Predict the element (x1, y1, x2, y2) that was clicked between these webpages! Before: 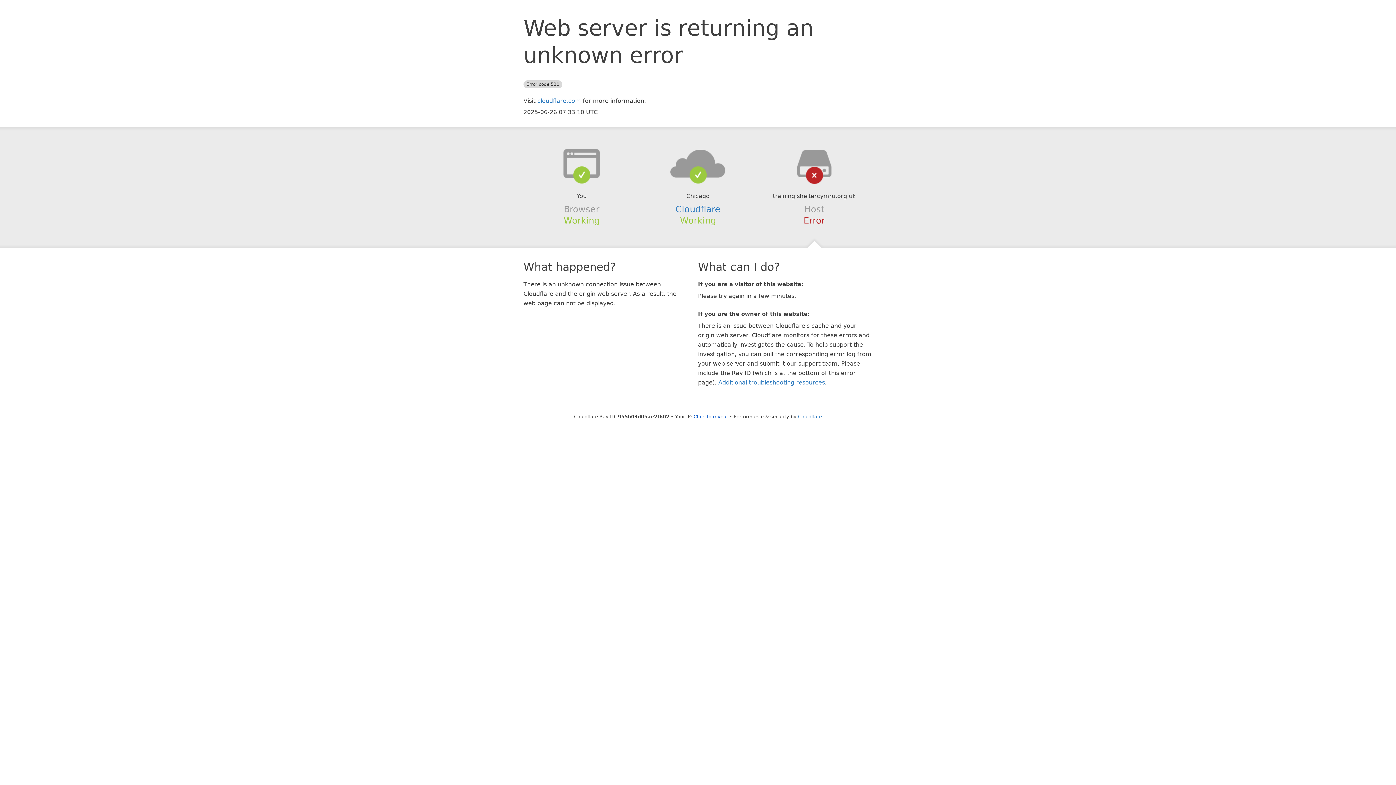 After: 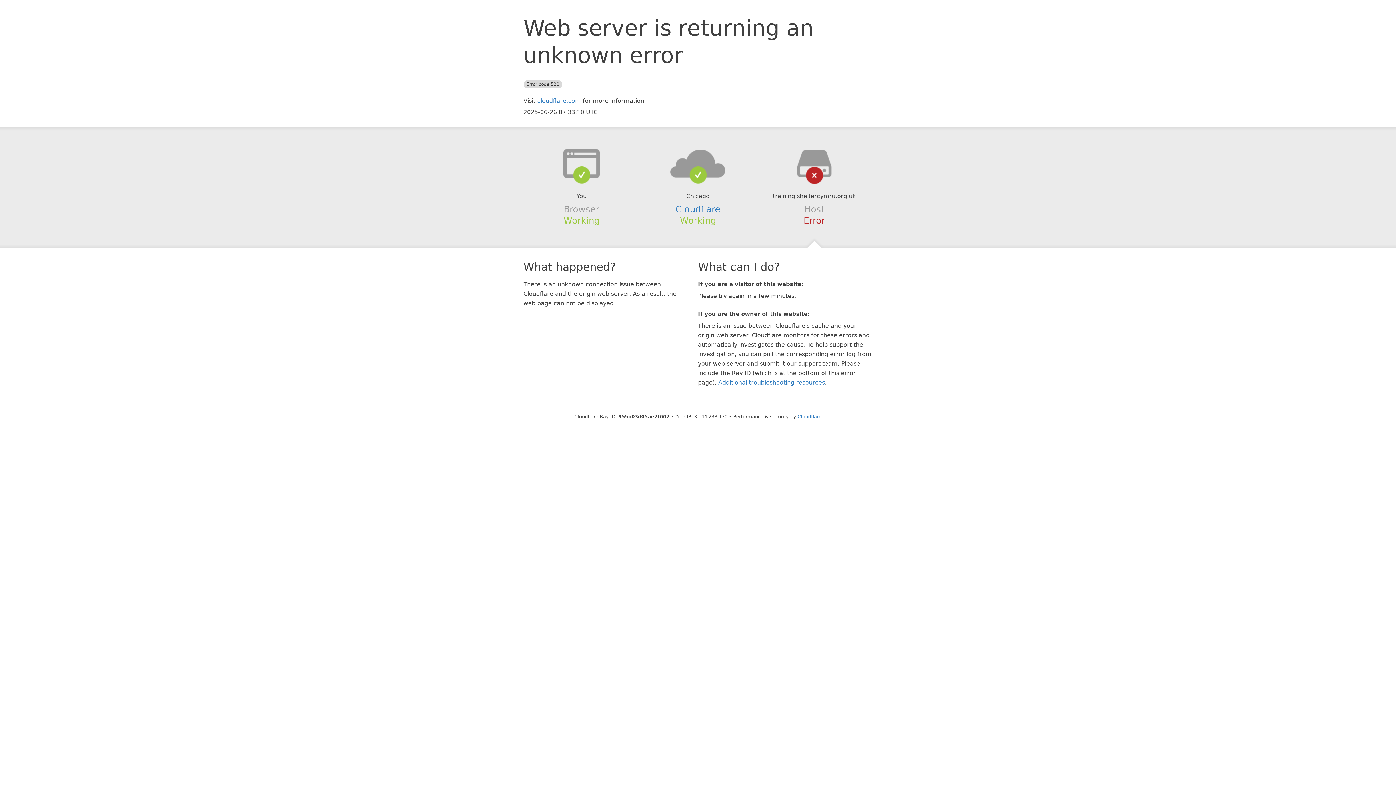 Action: label: Click to reveal bbox: (693, 414, 728, 419)